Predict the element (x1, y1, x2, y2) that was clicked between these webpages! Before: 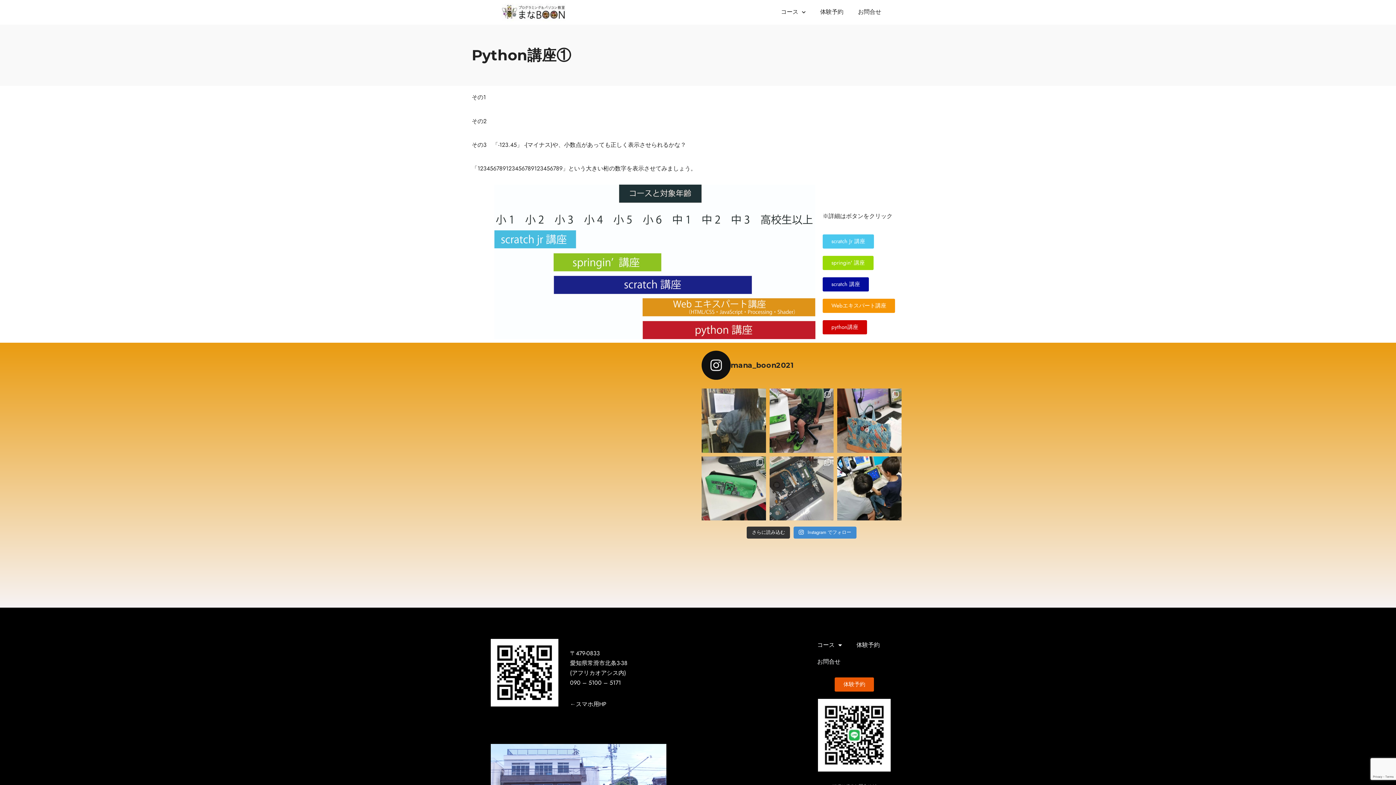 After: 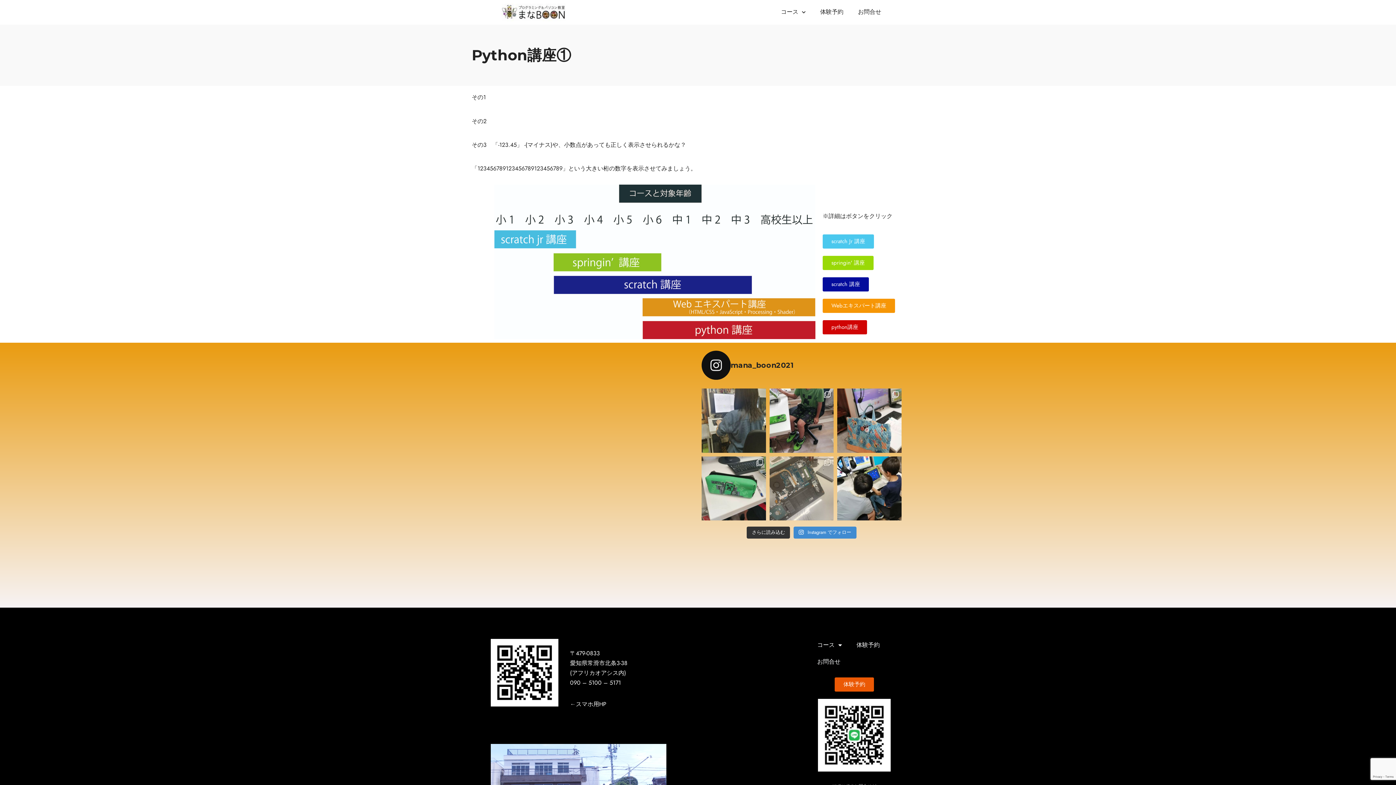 Action: bbox: (769, 456, 833, 520)